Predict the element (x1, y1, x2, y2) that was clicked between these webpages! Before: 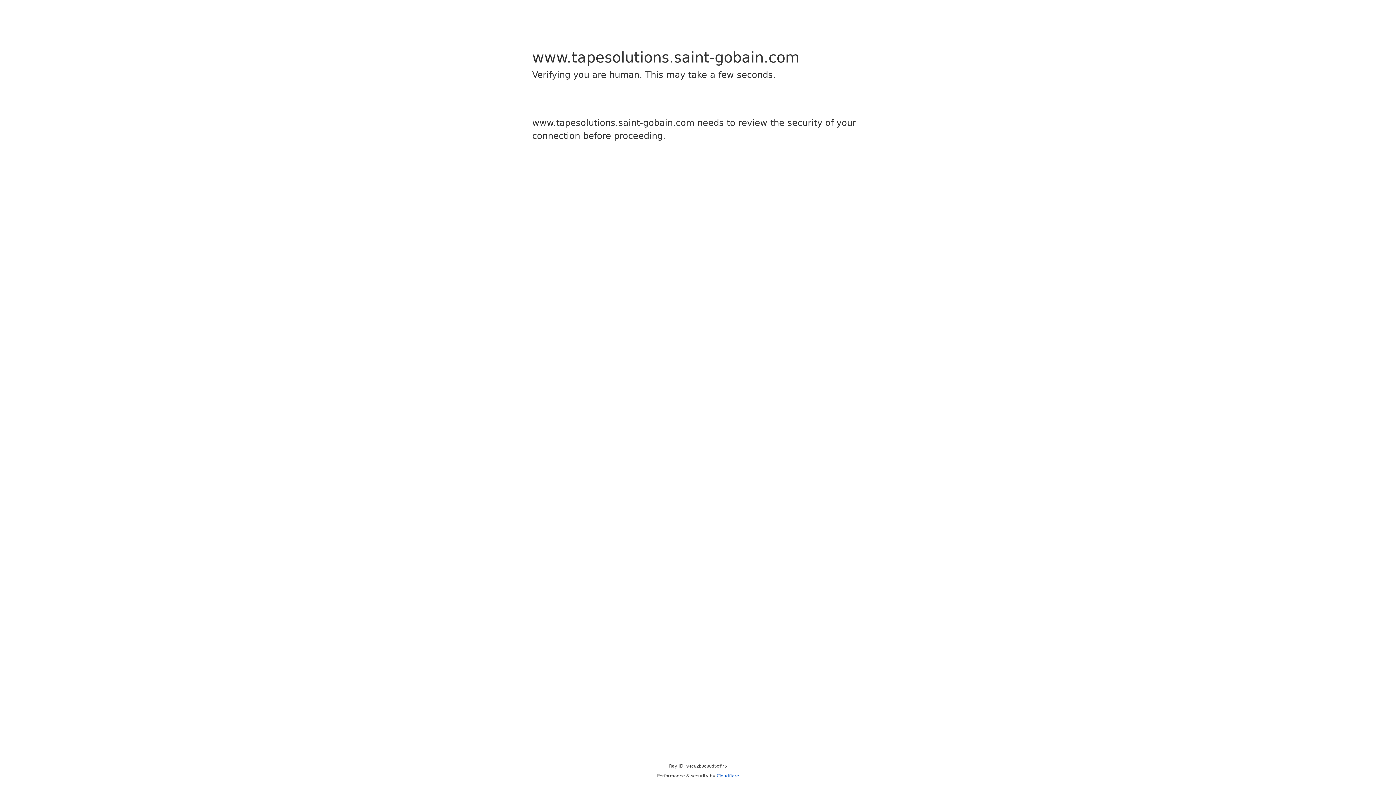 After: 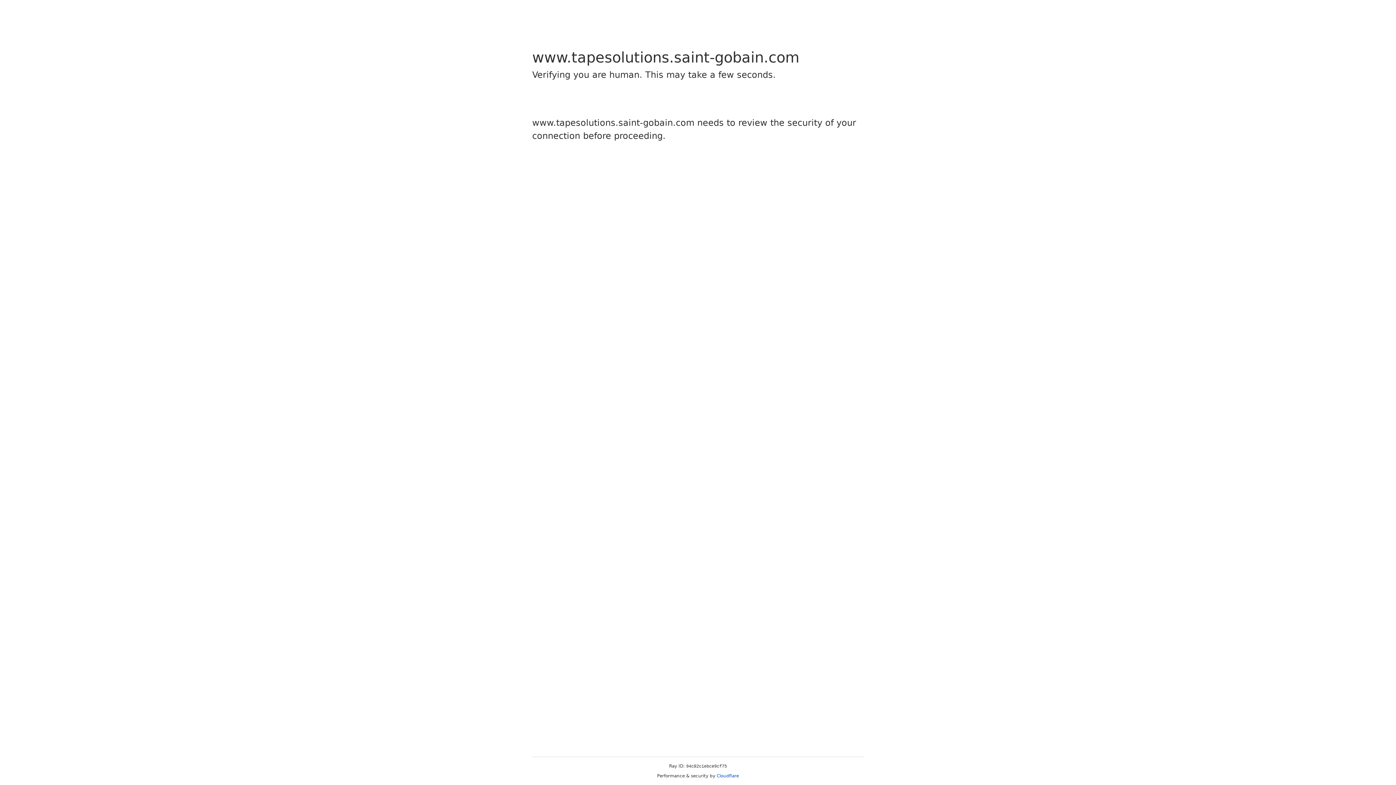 Action: label: Cloudflare bbox: (716, 773, 739, 778)